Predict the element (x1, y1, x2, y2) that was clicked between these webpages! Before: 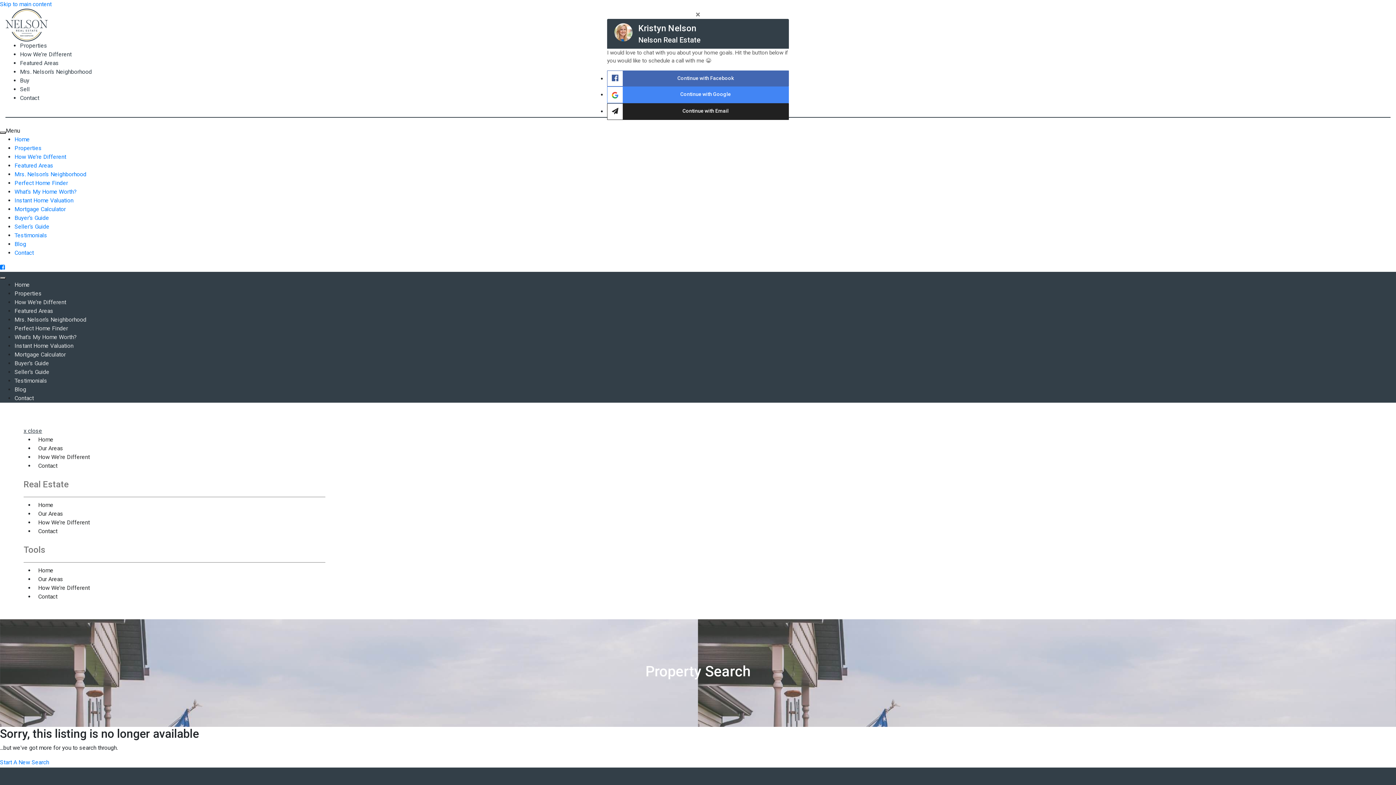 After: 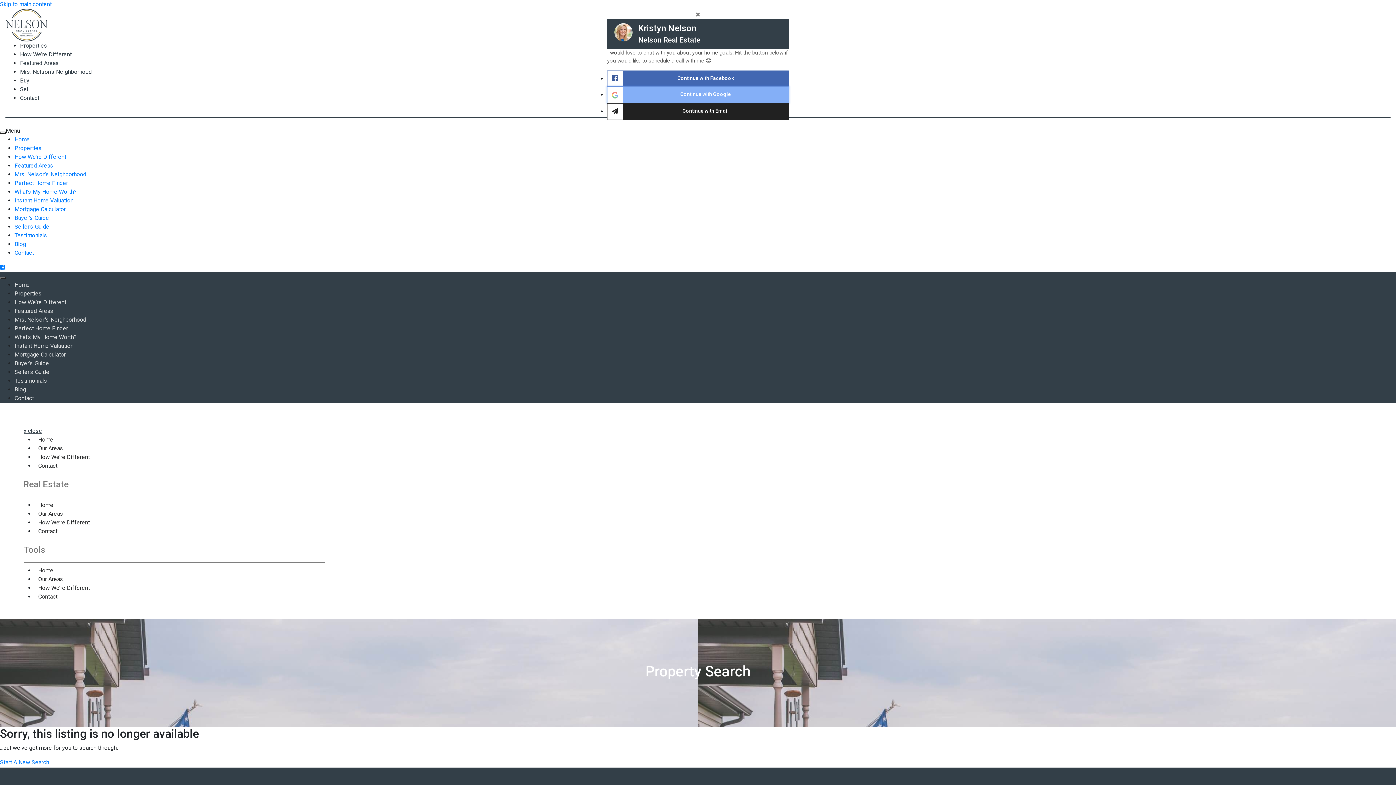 Action: bbox: (607, 86, 789, 103) label: Continue with Google